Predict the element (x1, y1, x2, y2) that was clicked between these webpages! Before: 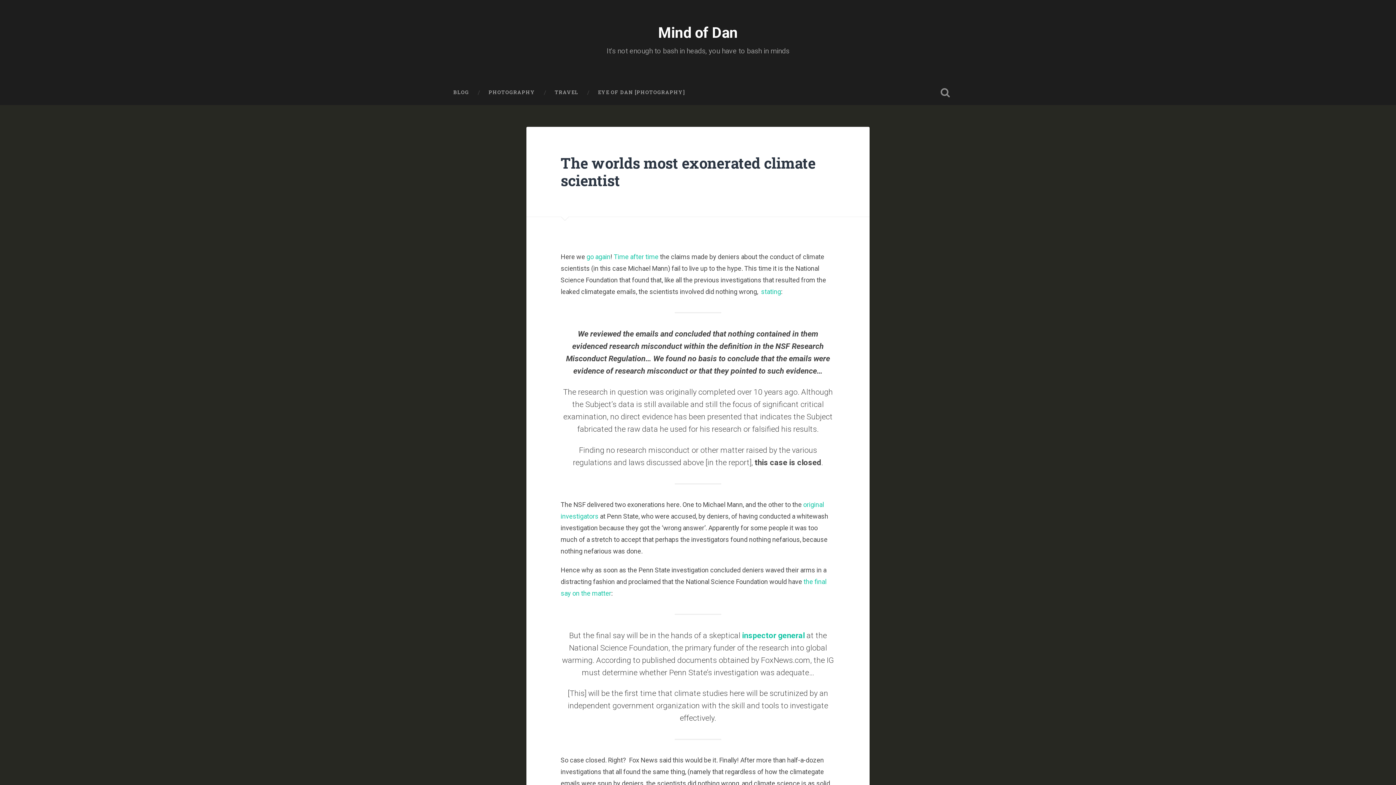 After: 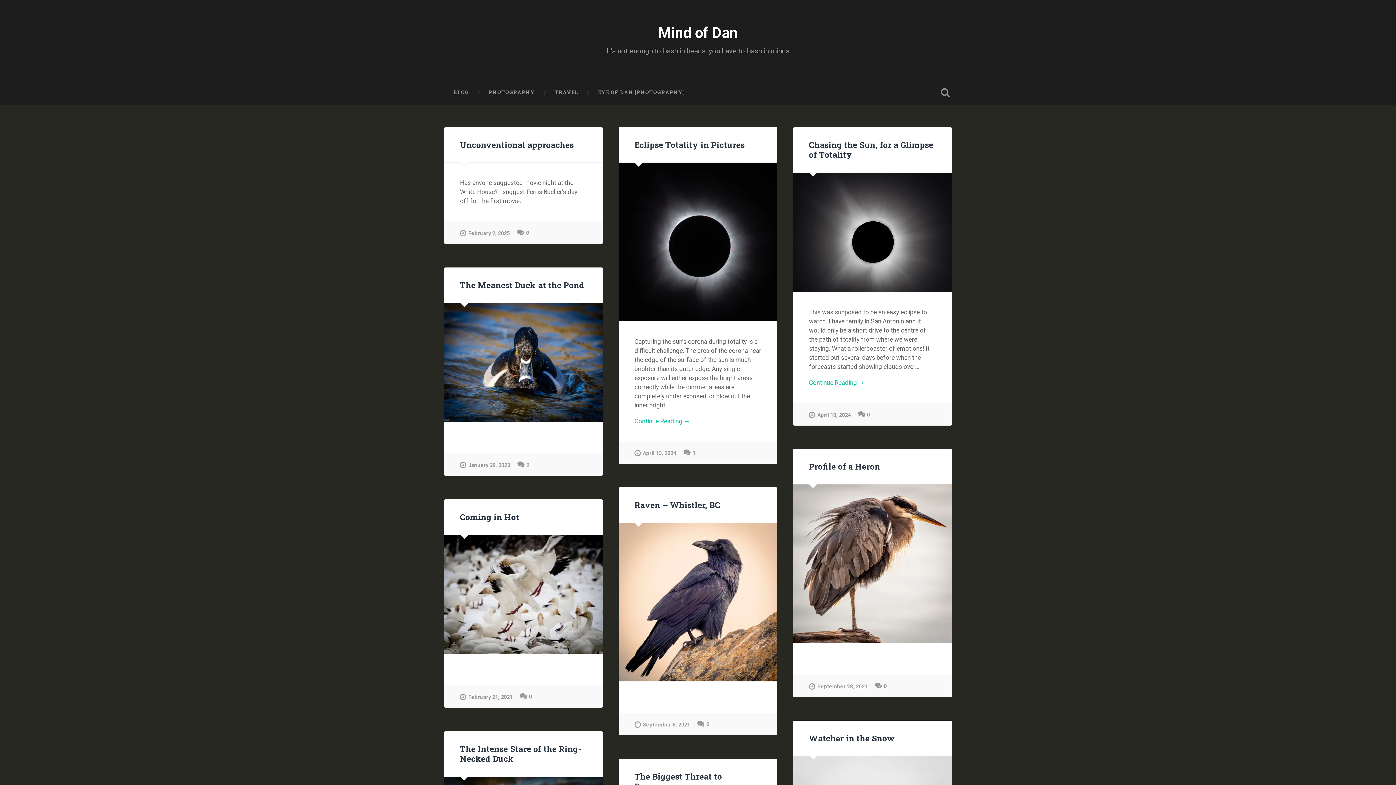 Action: label: Mind of Dan bbox: (658, 24, 738, 41)